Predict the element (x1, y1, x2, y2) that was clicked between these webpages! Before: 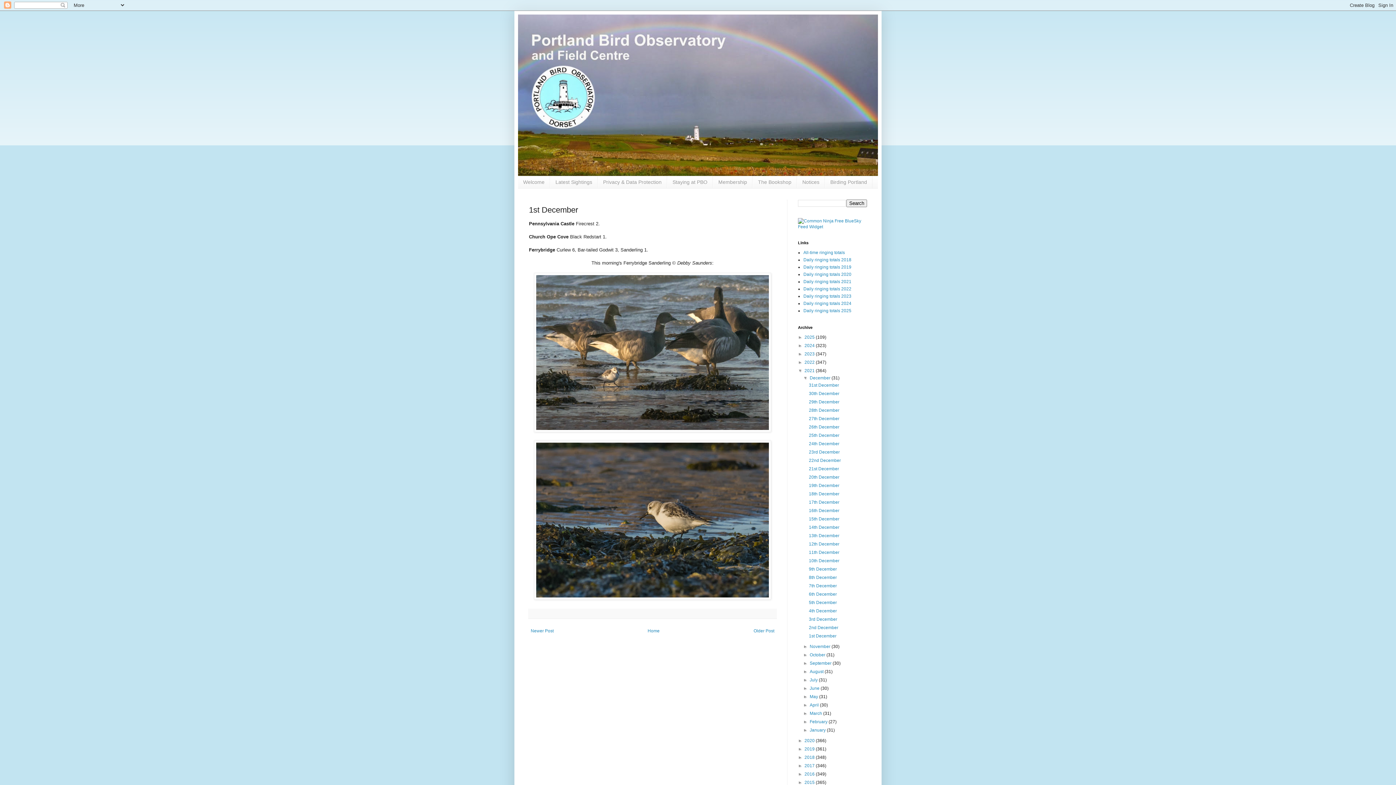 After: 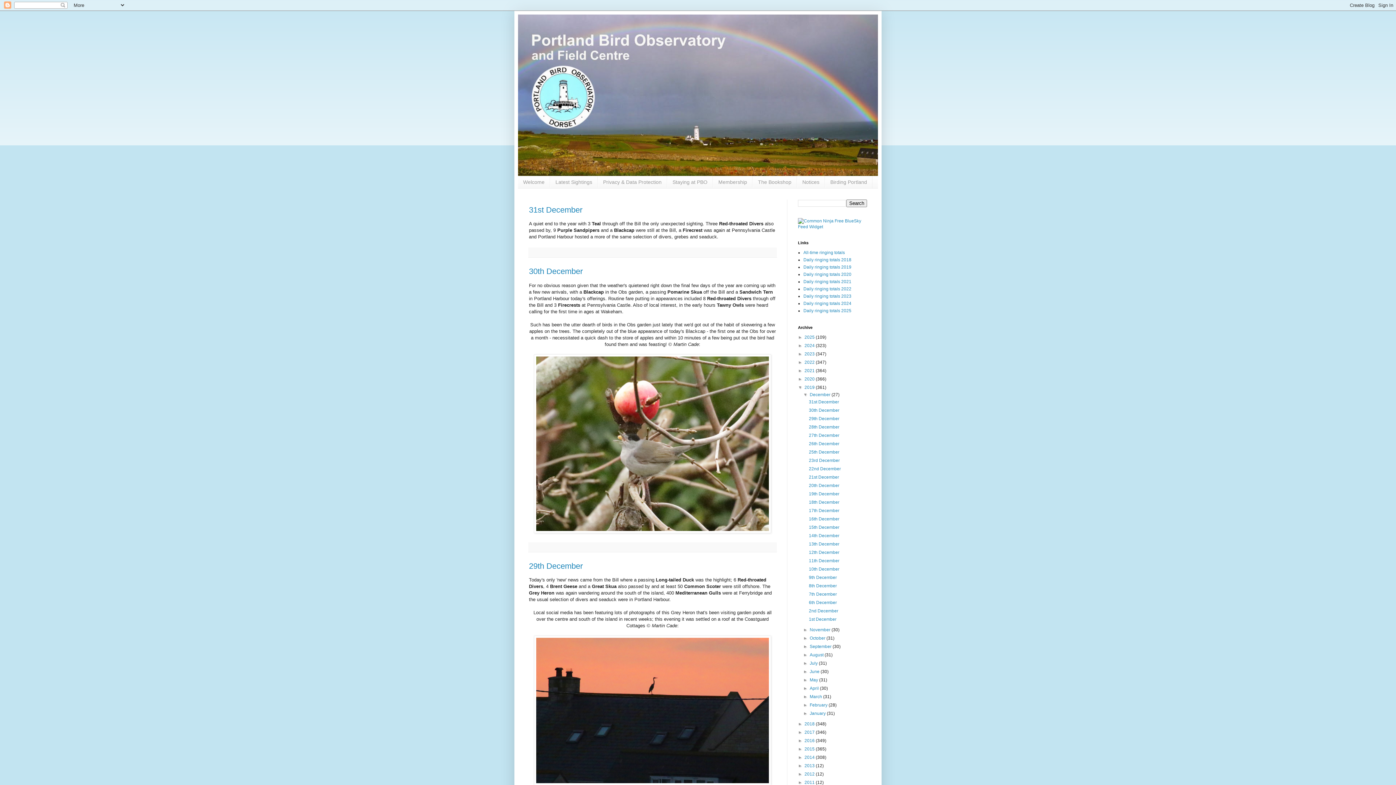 Action: label: 2019  bbox: (804, 746, 816, 751)